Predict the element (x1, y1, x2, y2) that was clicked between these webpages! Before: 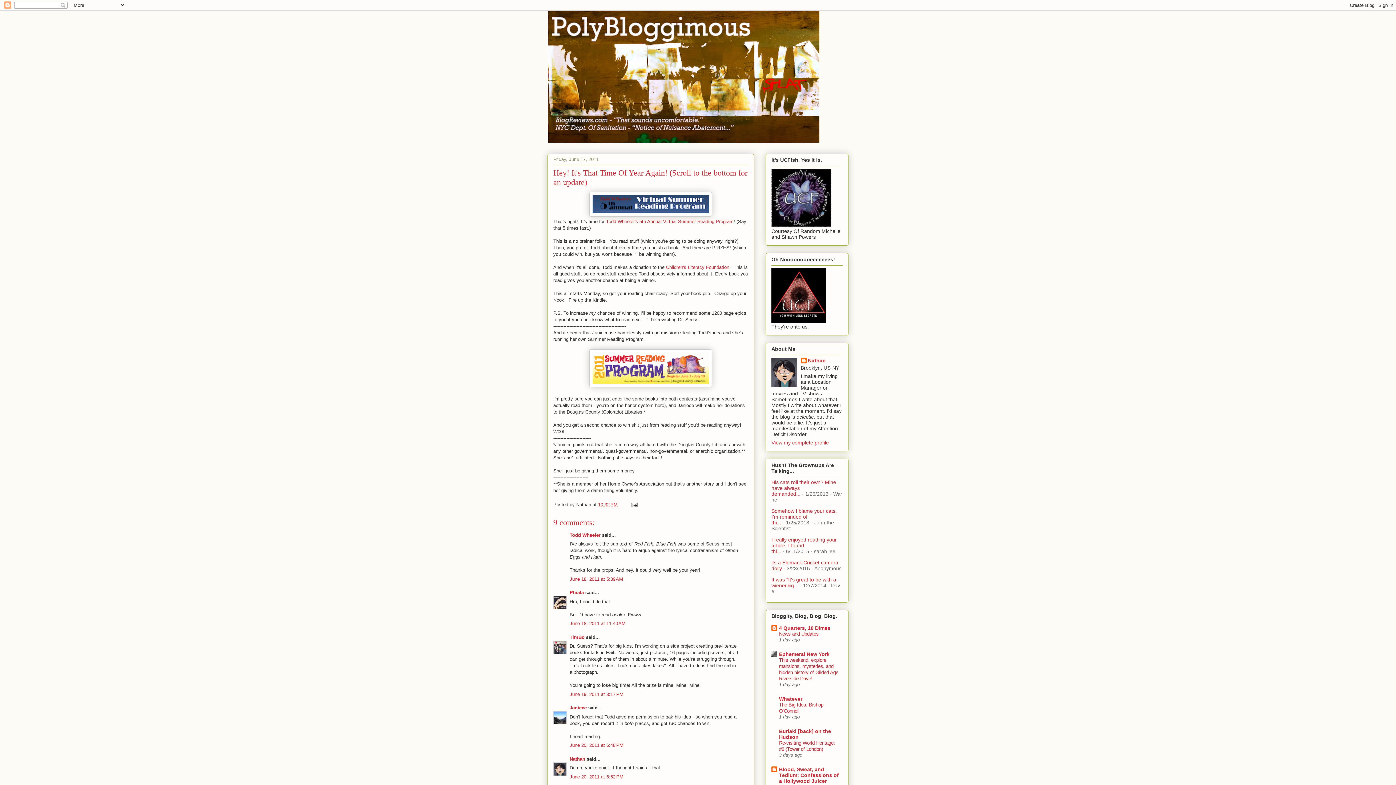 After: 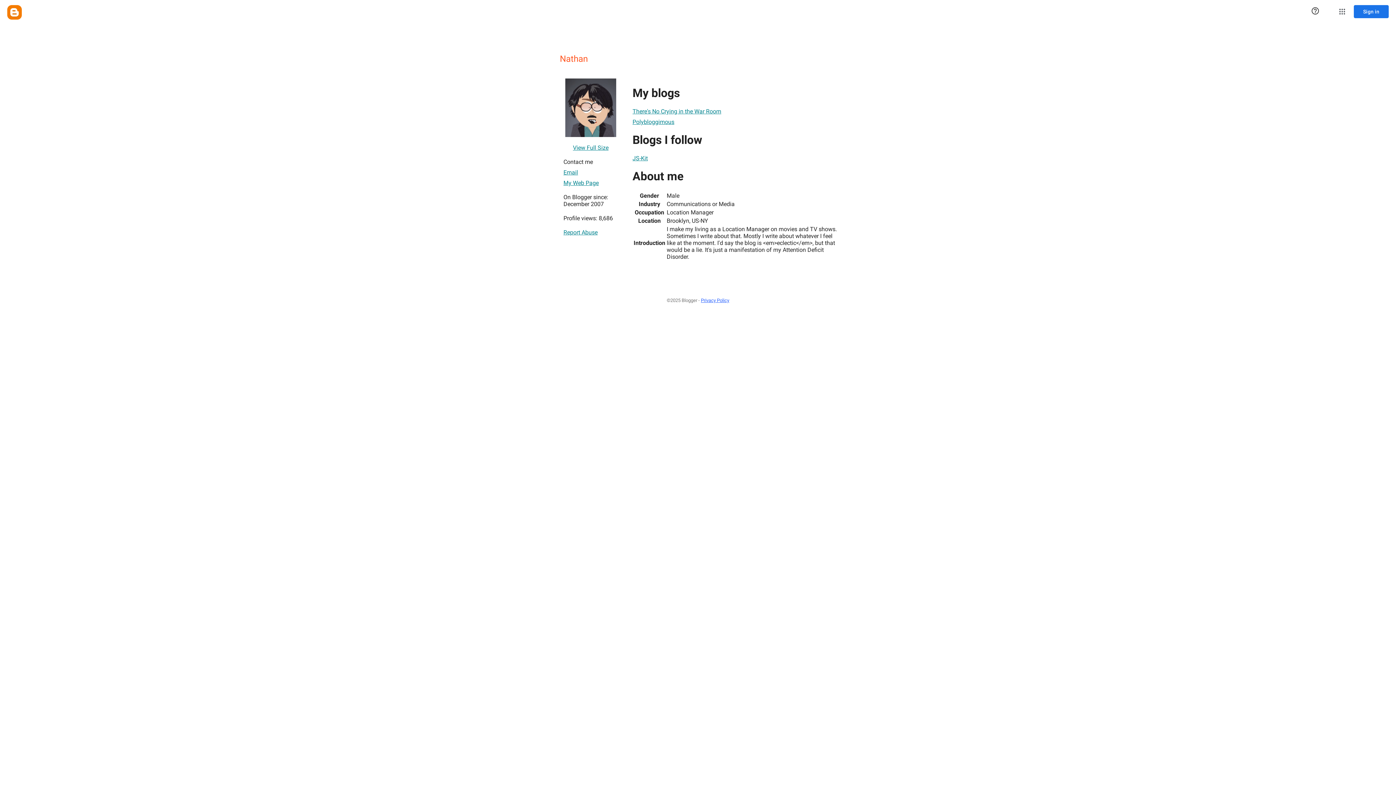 Action: label: Nathan bbox: (569, 756, 585, 762)